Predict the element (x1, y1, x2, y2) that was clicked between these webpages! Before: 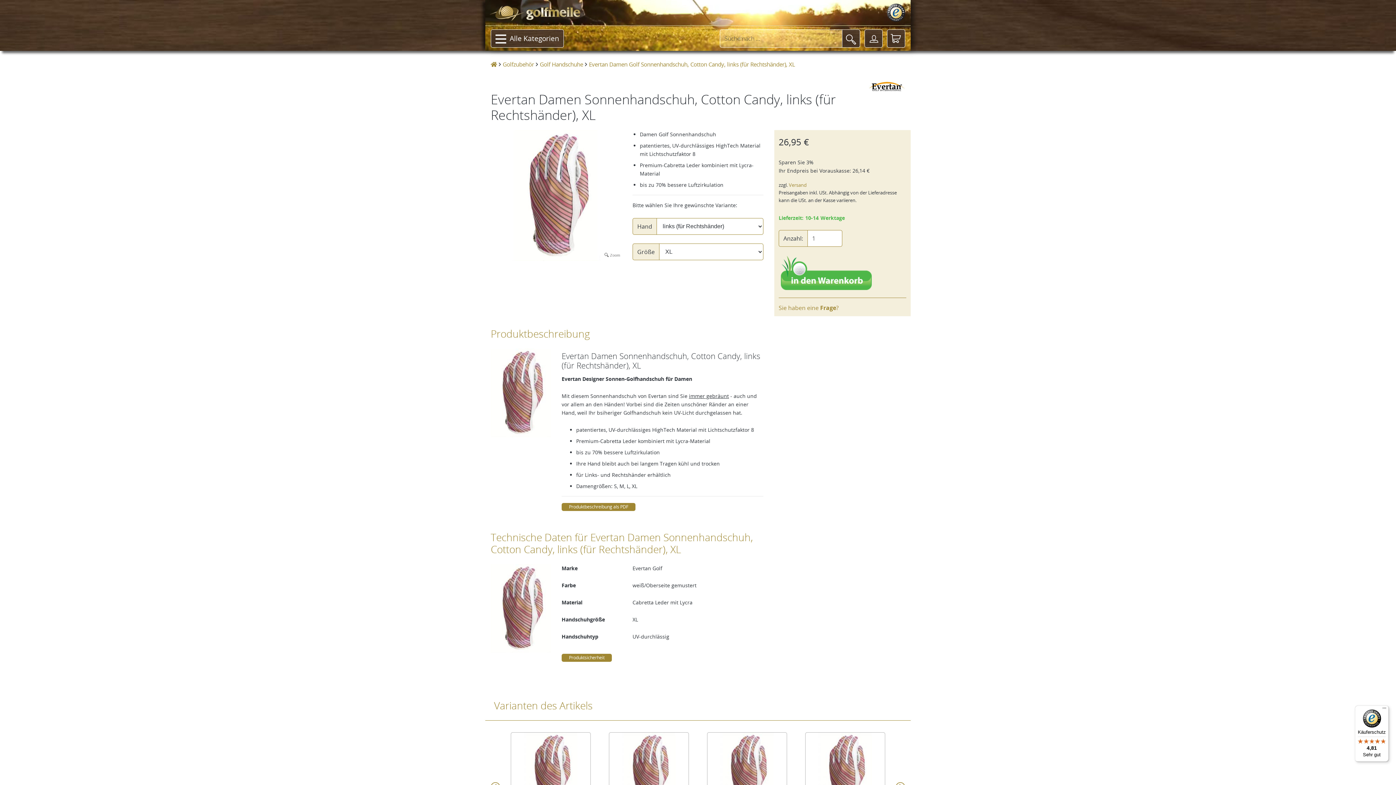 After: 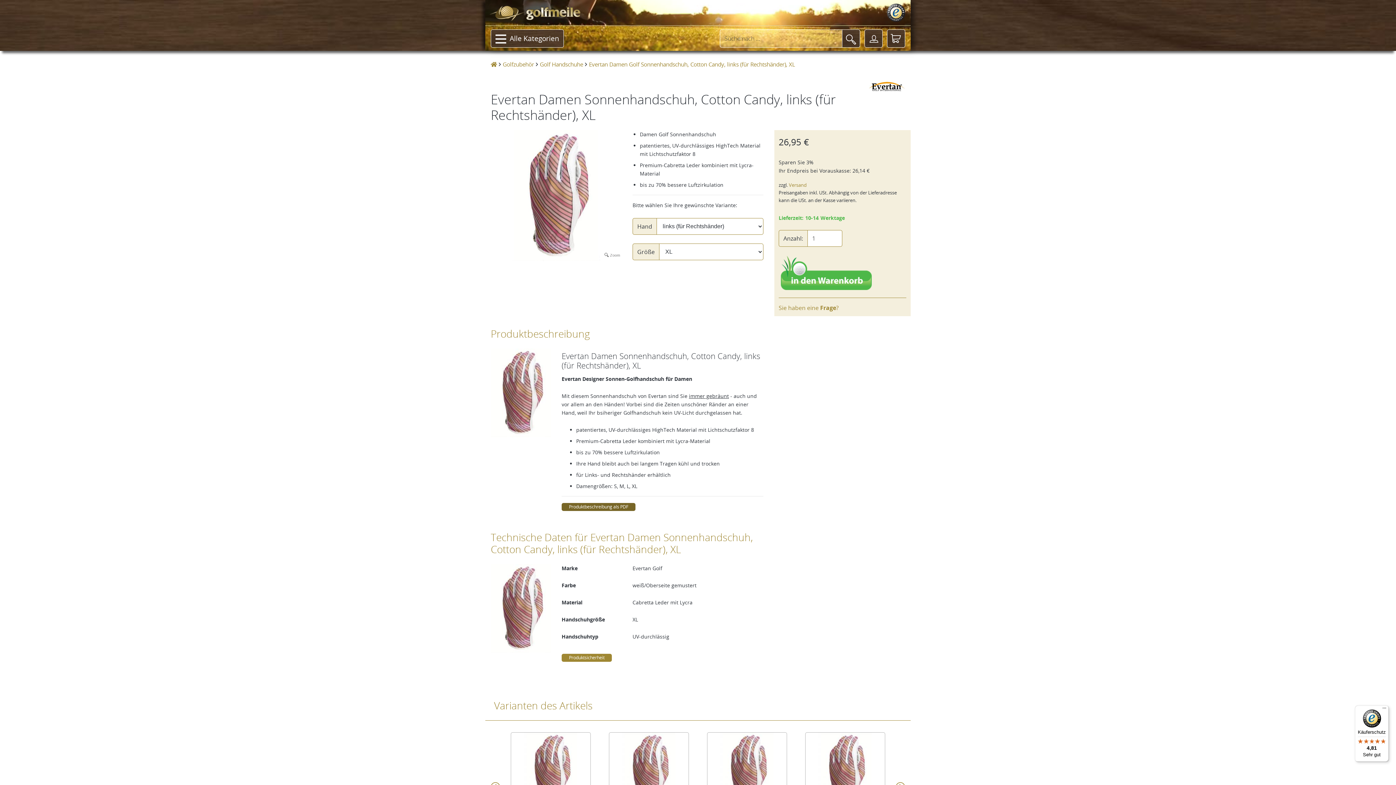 Action: label: Produktbeschreibung als PDF bbox: (561, 503, 635, 511)